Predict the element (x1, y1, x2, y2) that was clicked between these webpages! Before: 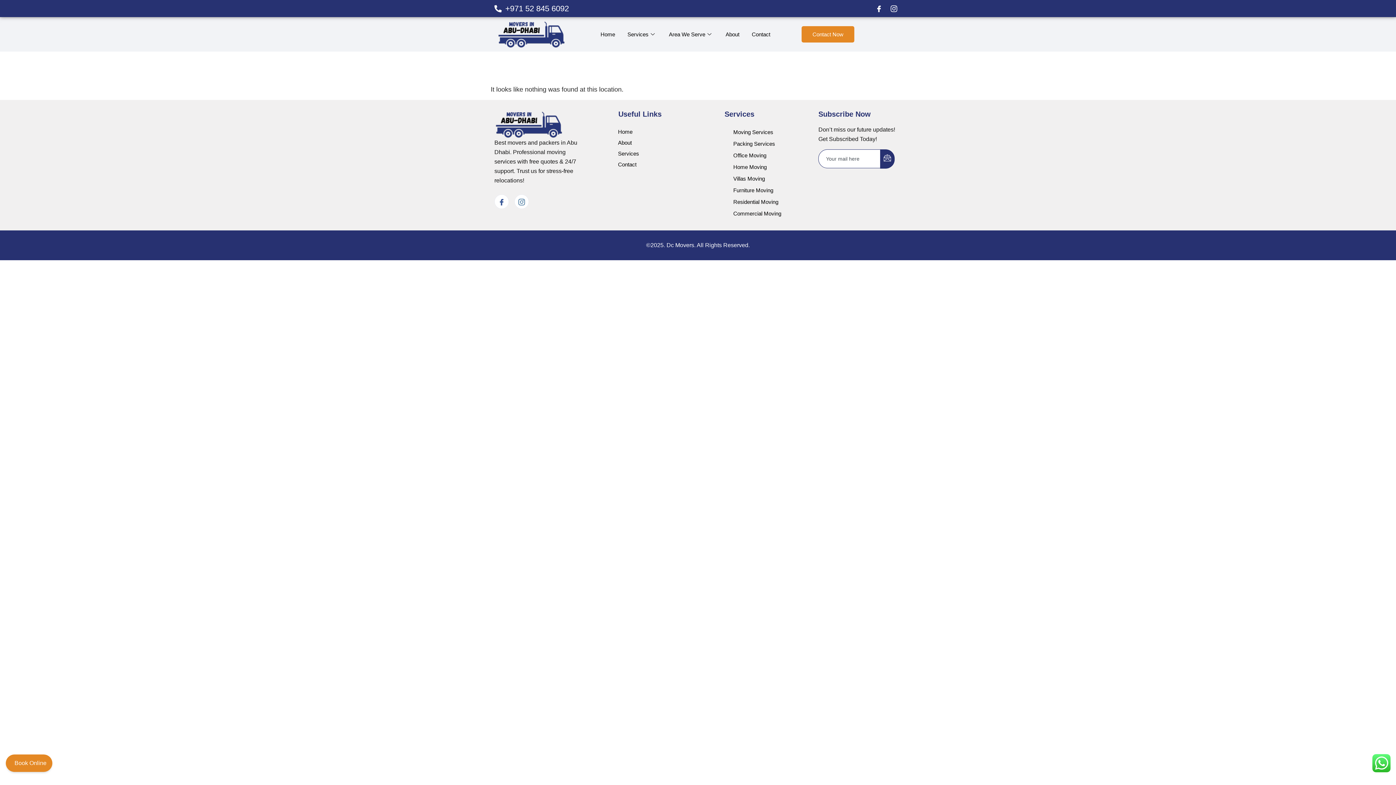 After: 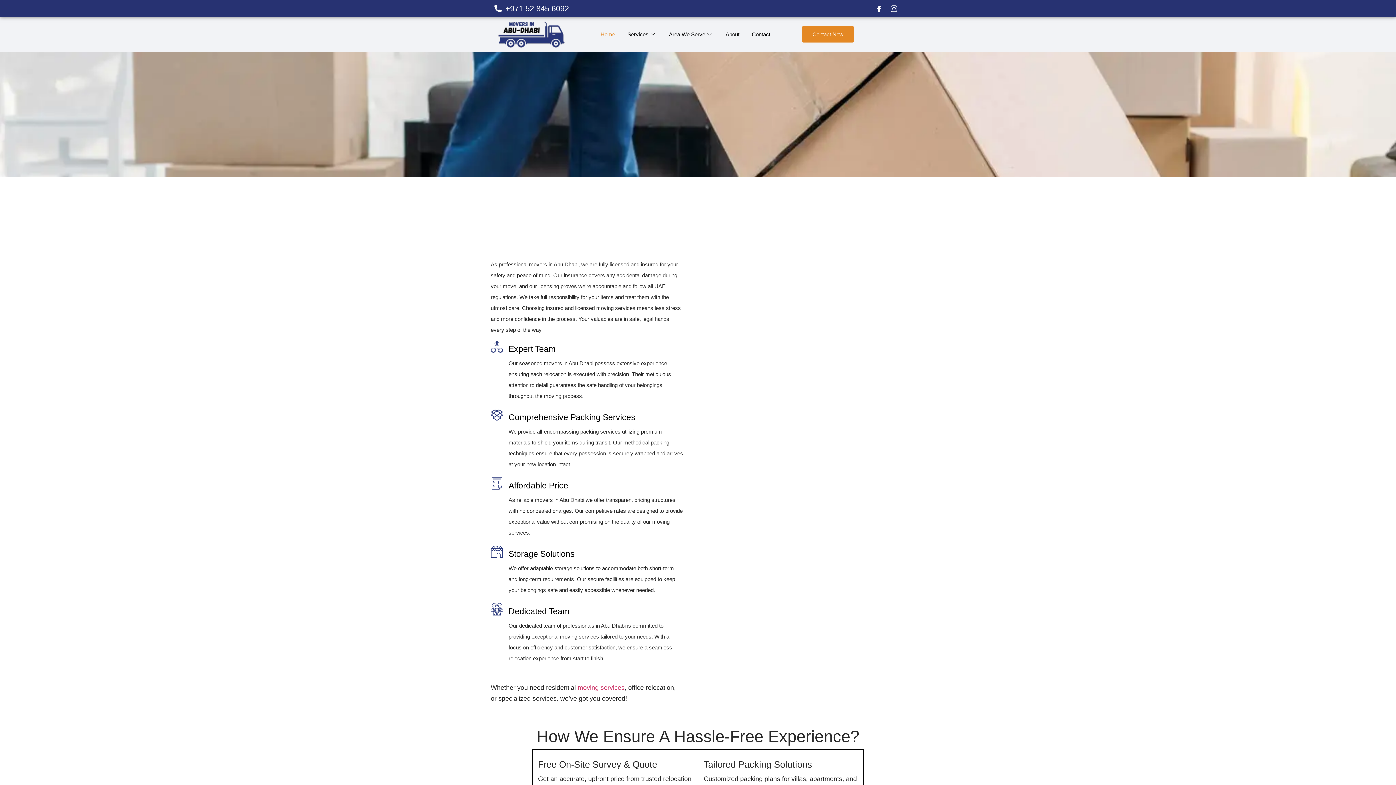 Action: bbox: (618, 126, 639, 137) label: Home